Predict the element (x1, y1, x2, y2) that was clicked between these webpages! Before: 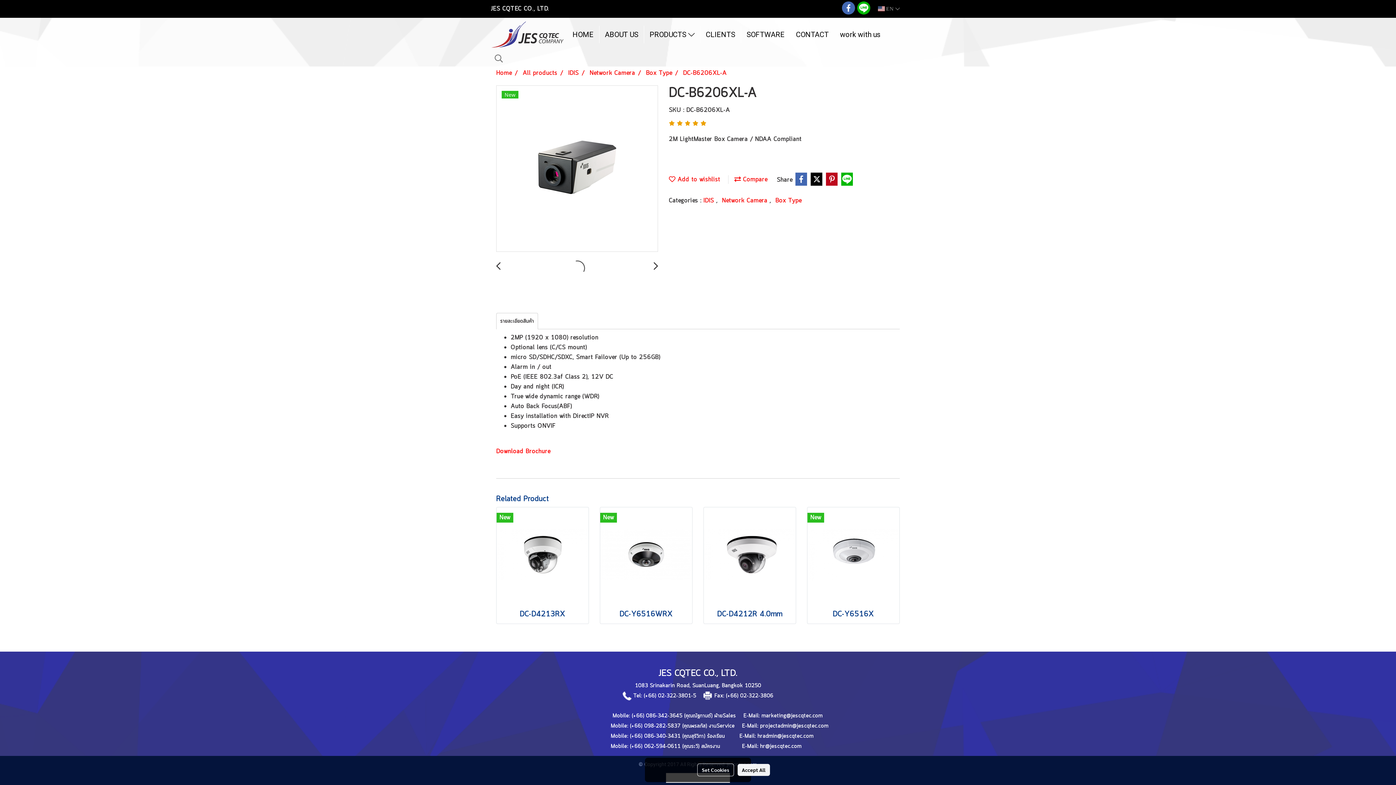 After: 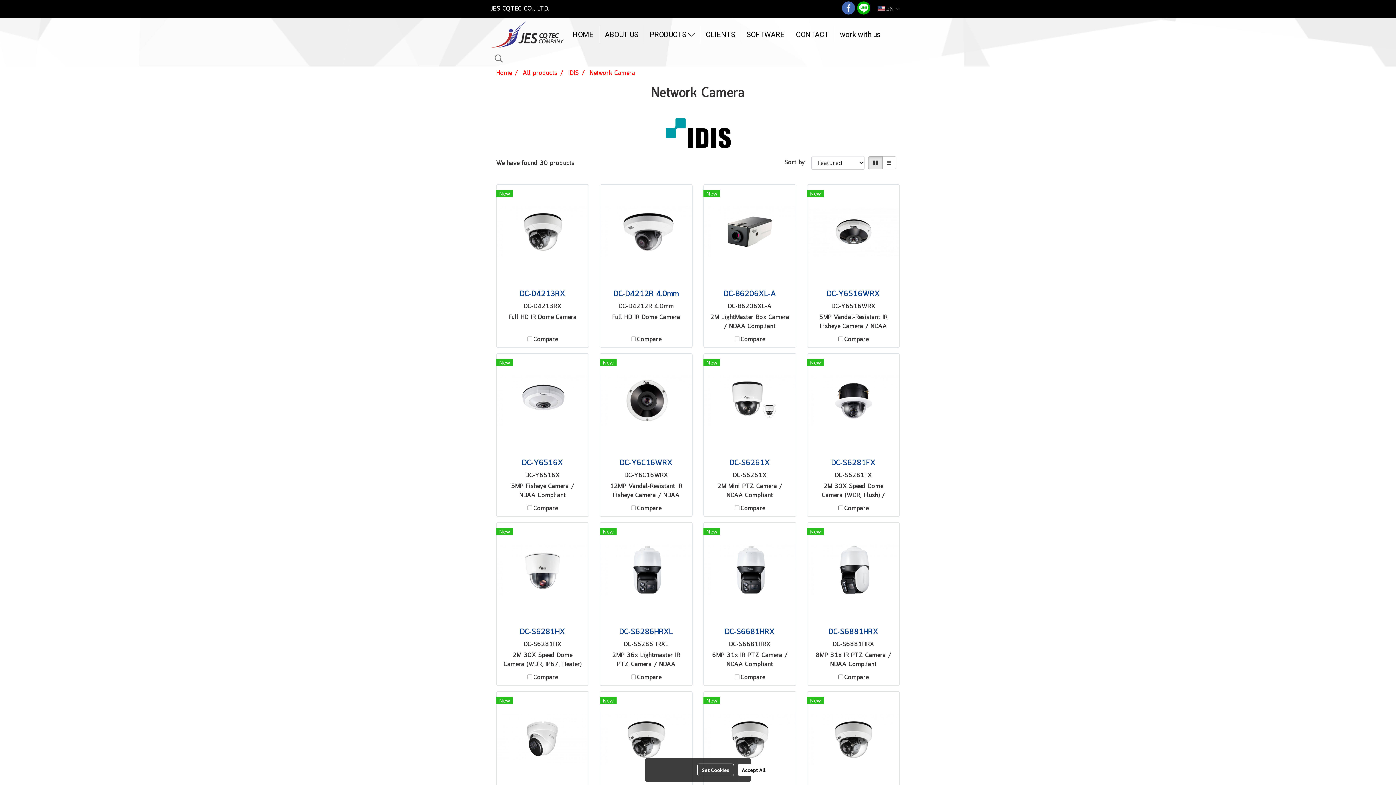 Action: label: Network Camera bbox: (589, 68, 635, 77)